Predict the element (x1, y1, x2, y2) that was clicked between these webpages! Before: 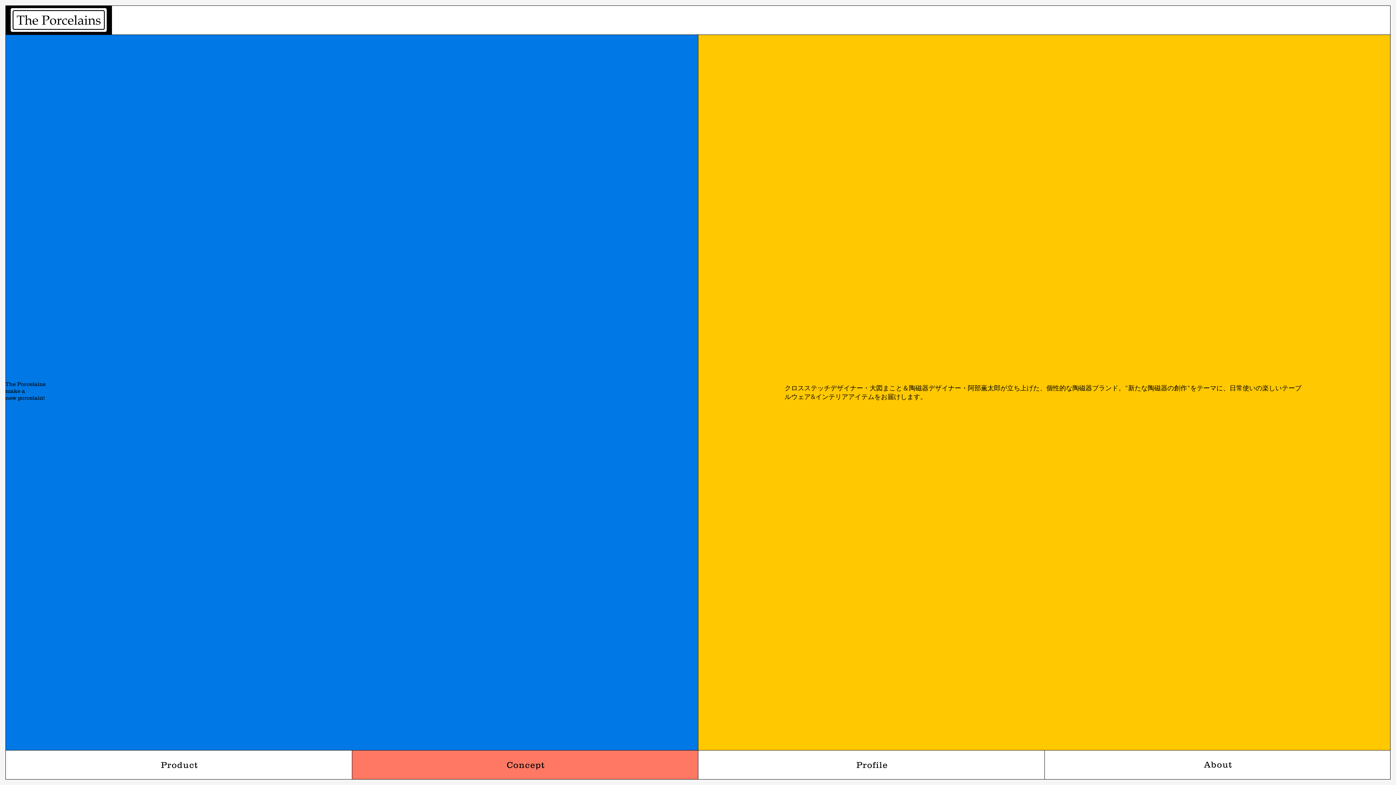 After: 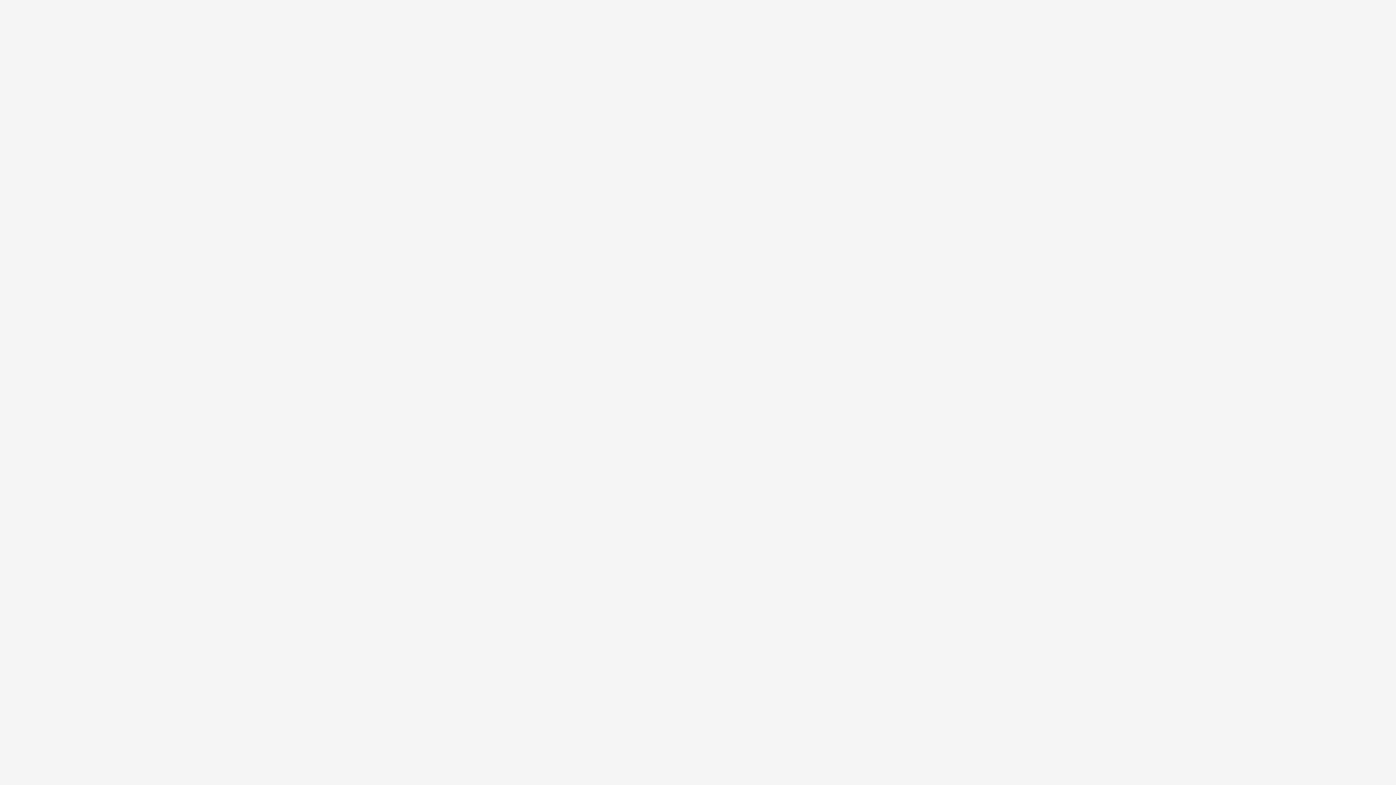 Action: bbox: (698, 750, 1044, 780) label: Profile